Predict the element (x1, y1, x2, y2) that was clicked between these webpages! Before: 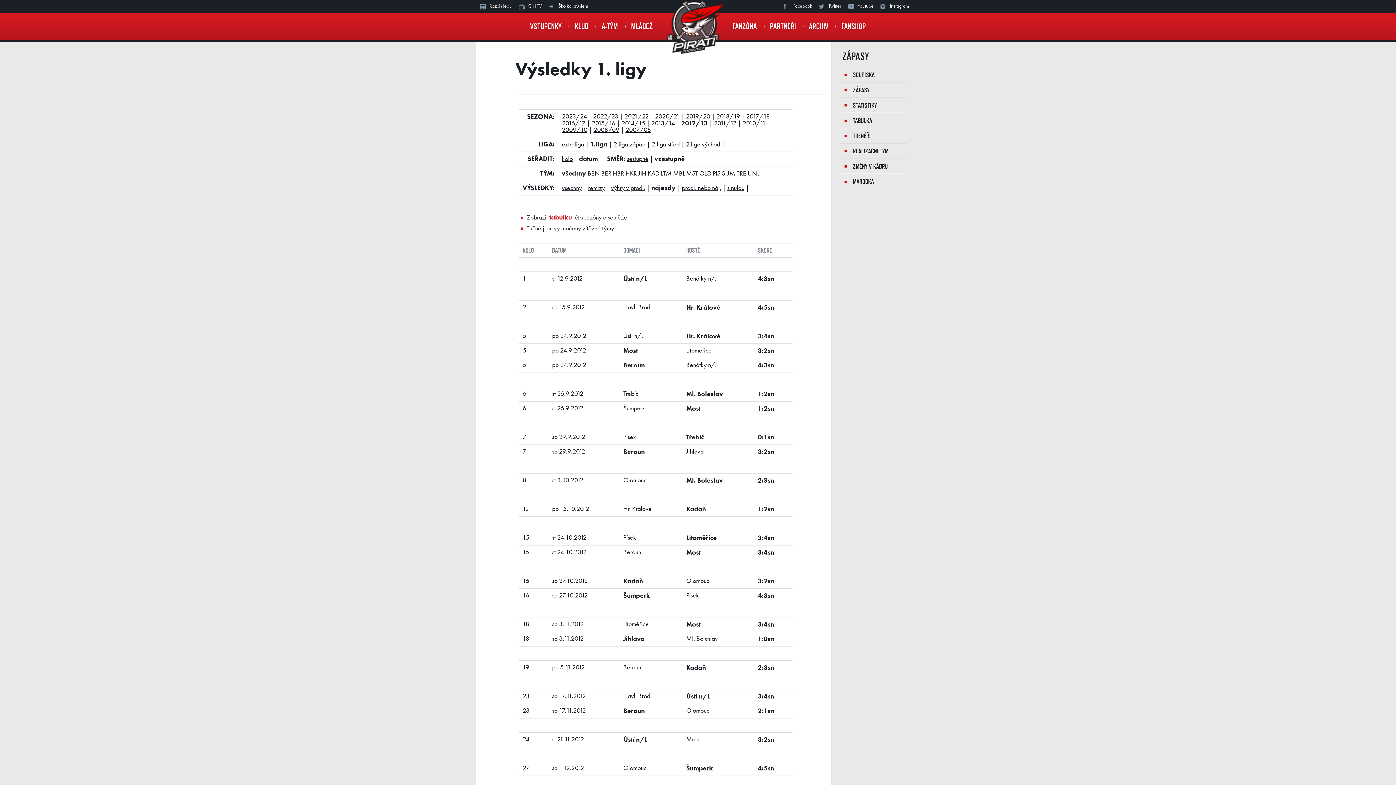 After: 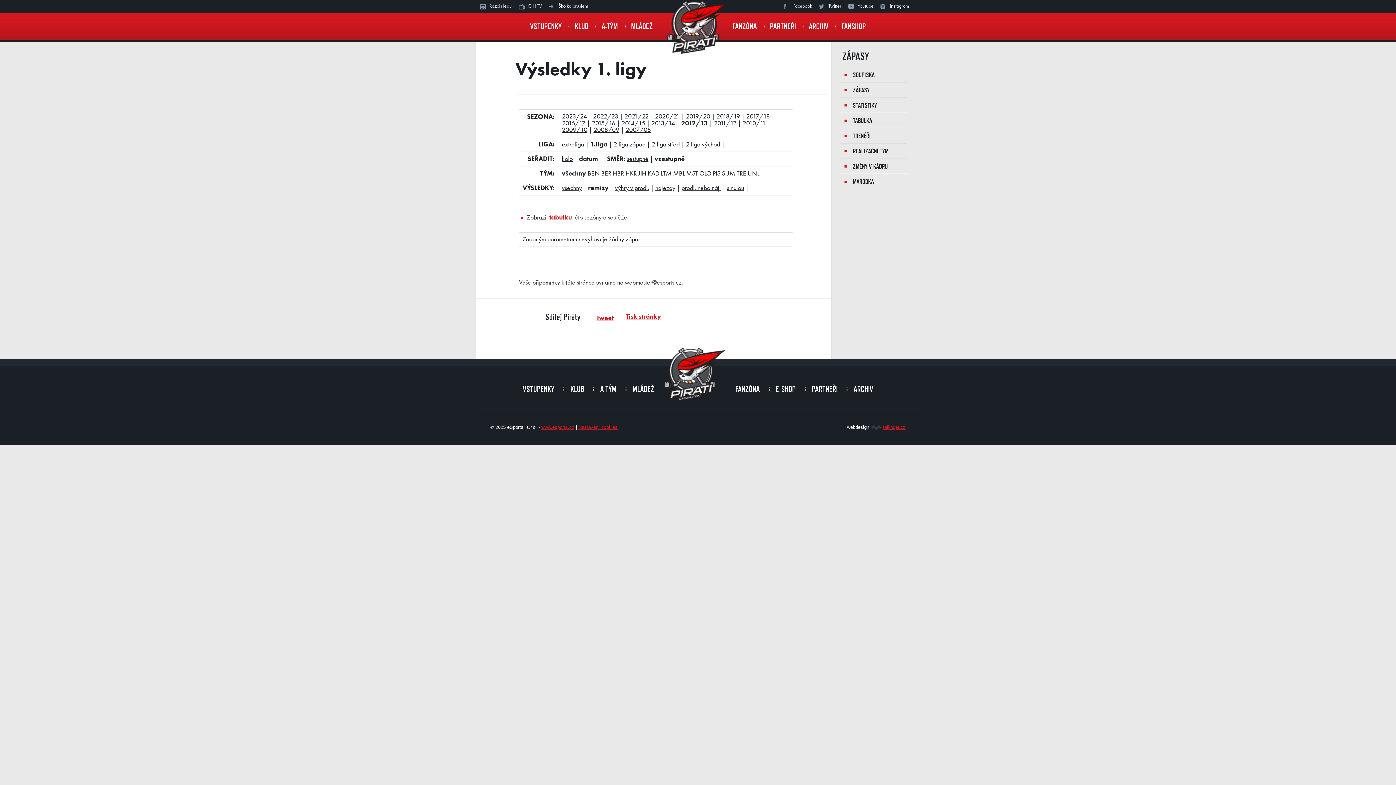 Action: label: remízy bbox: (588, 185, 604, 191)